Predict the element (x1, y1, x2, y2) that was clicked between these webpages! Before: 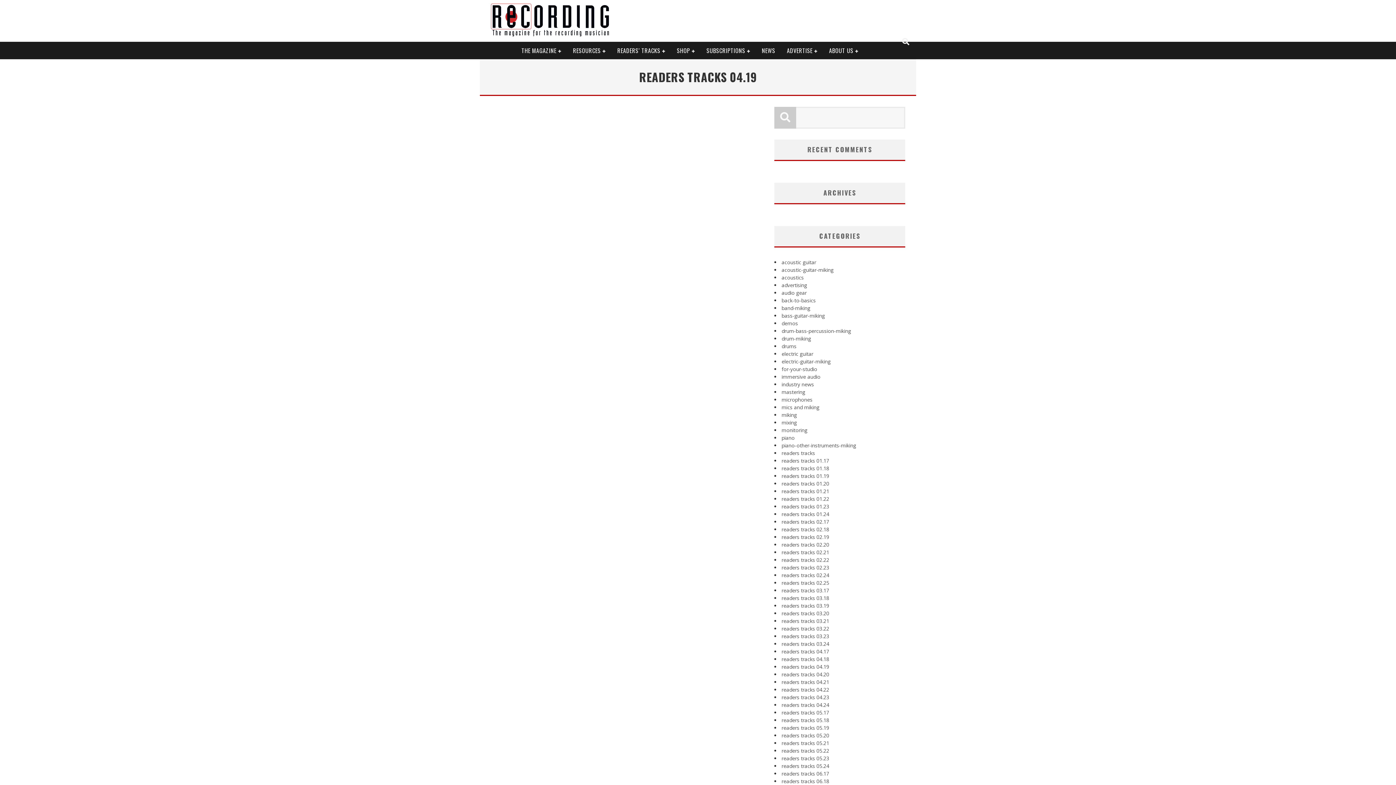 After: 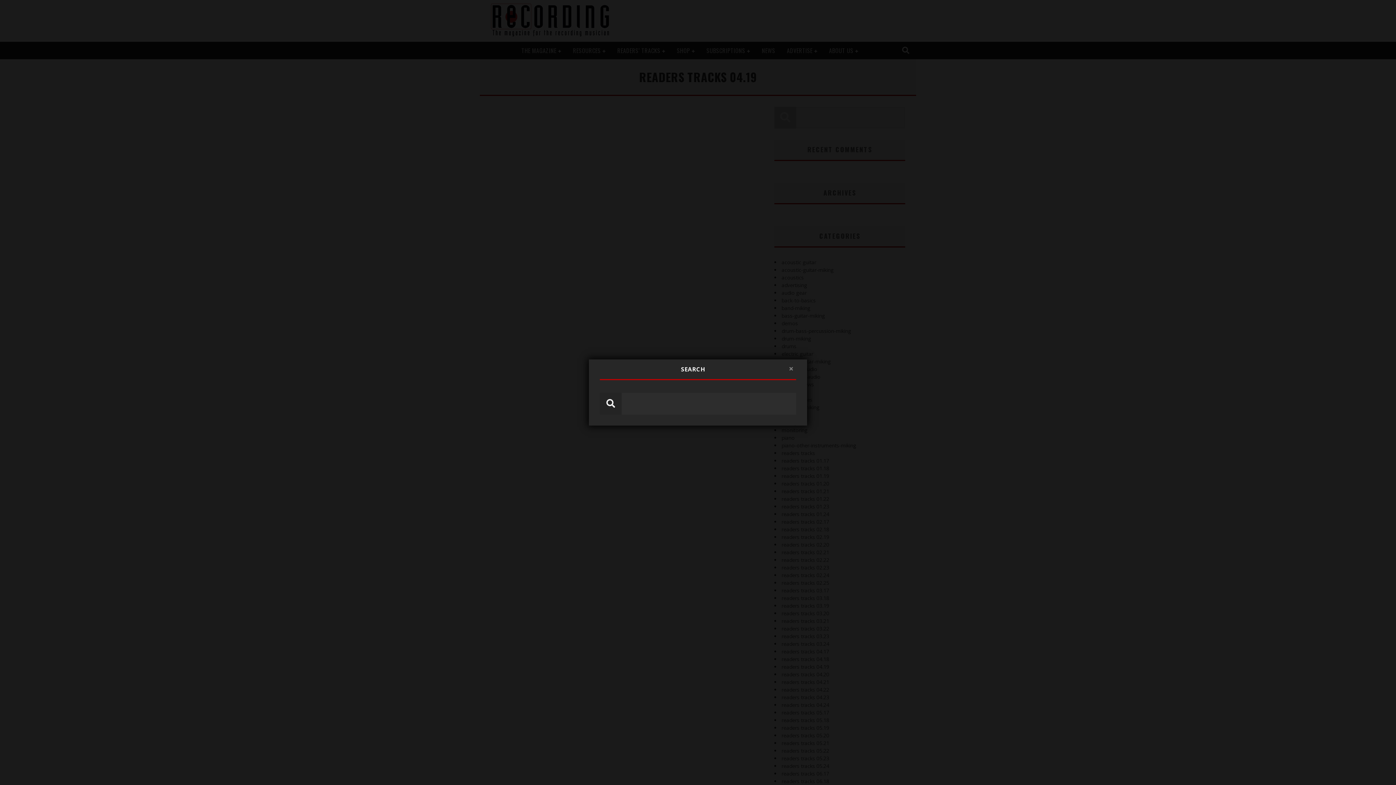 Action: bbox: (899, 37, 912, 46)